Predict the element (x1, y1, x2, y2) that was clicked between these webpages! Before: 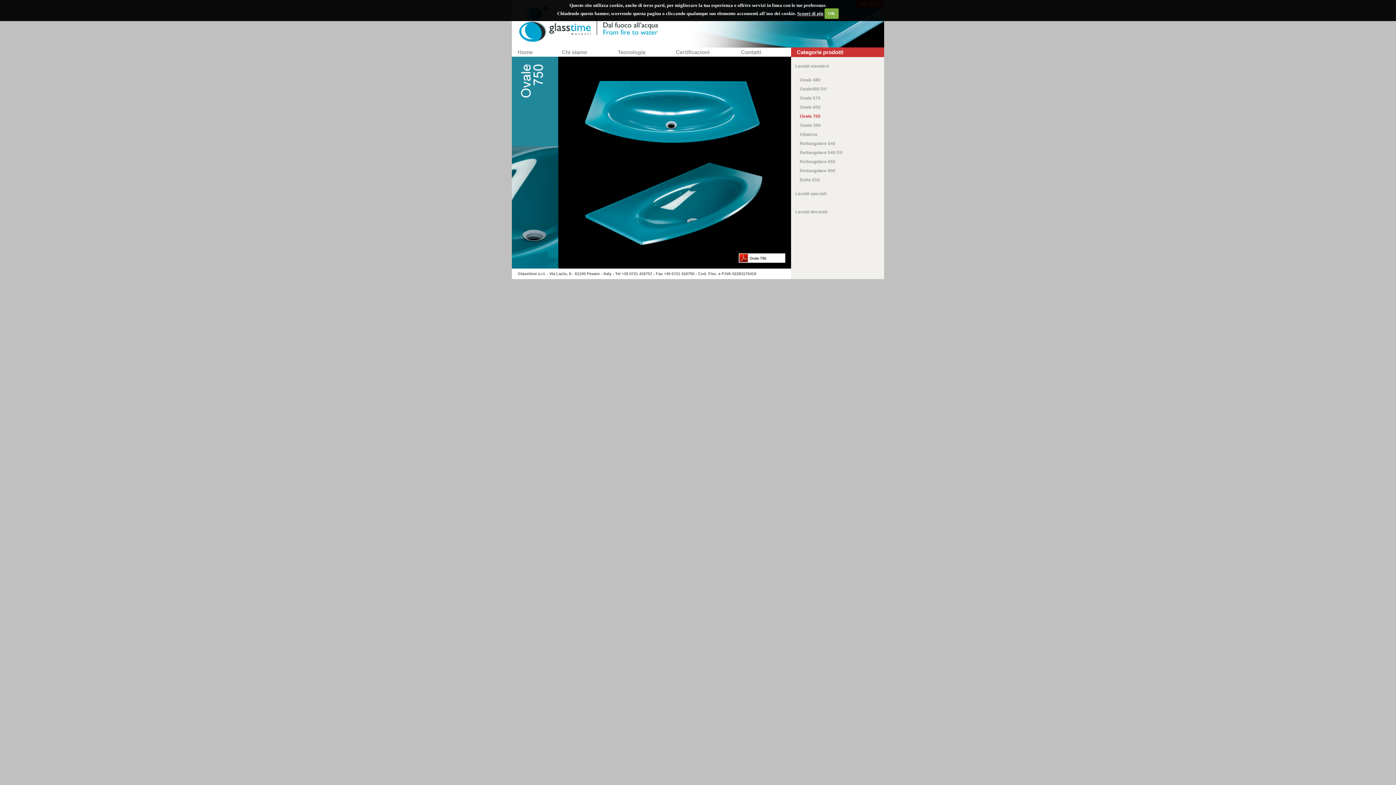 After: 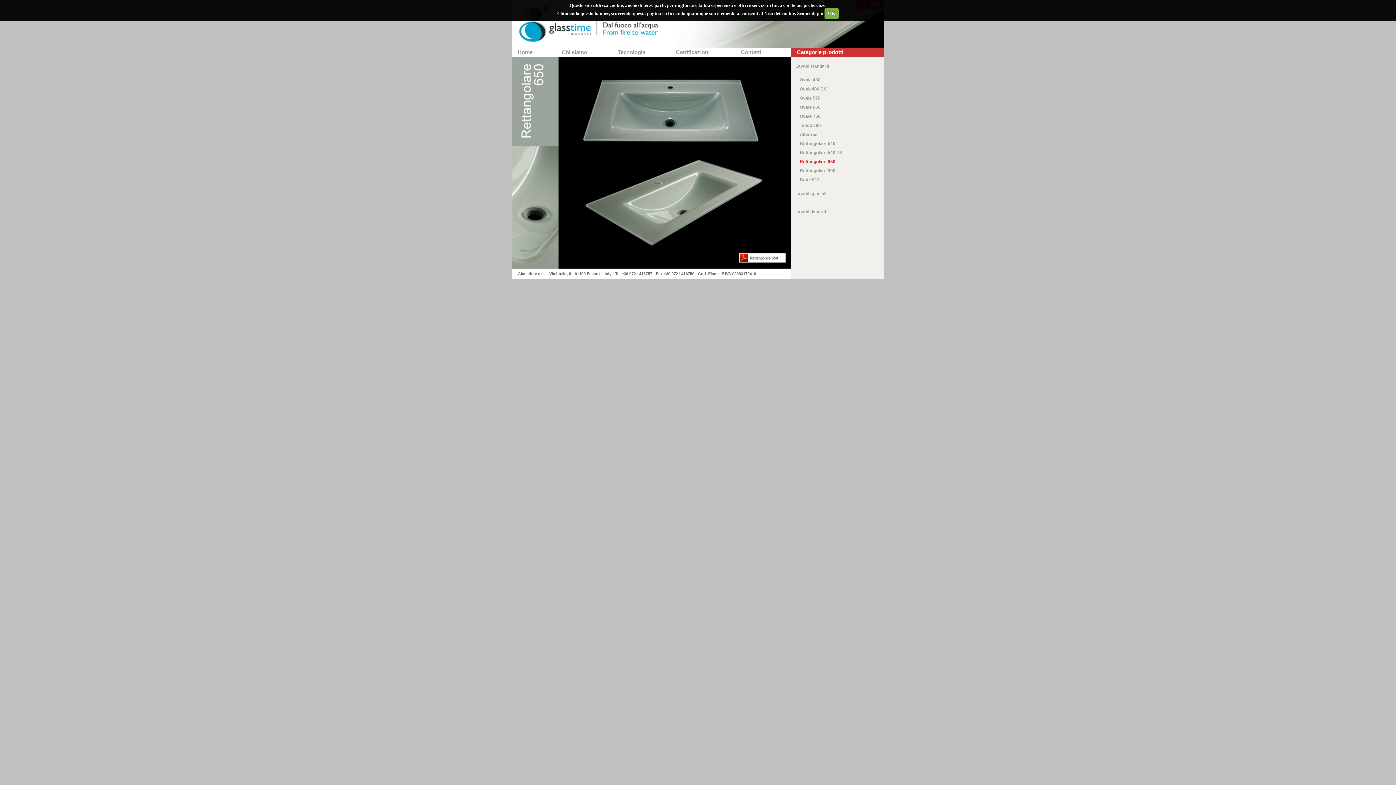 Action: label:         Rettangolare 650 bbox: (791, 159, 835, 164)